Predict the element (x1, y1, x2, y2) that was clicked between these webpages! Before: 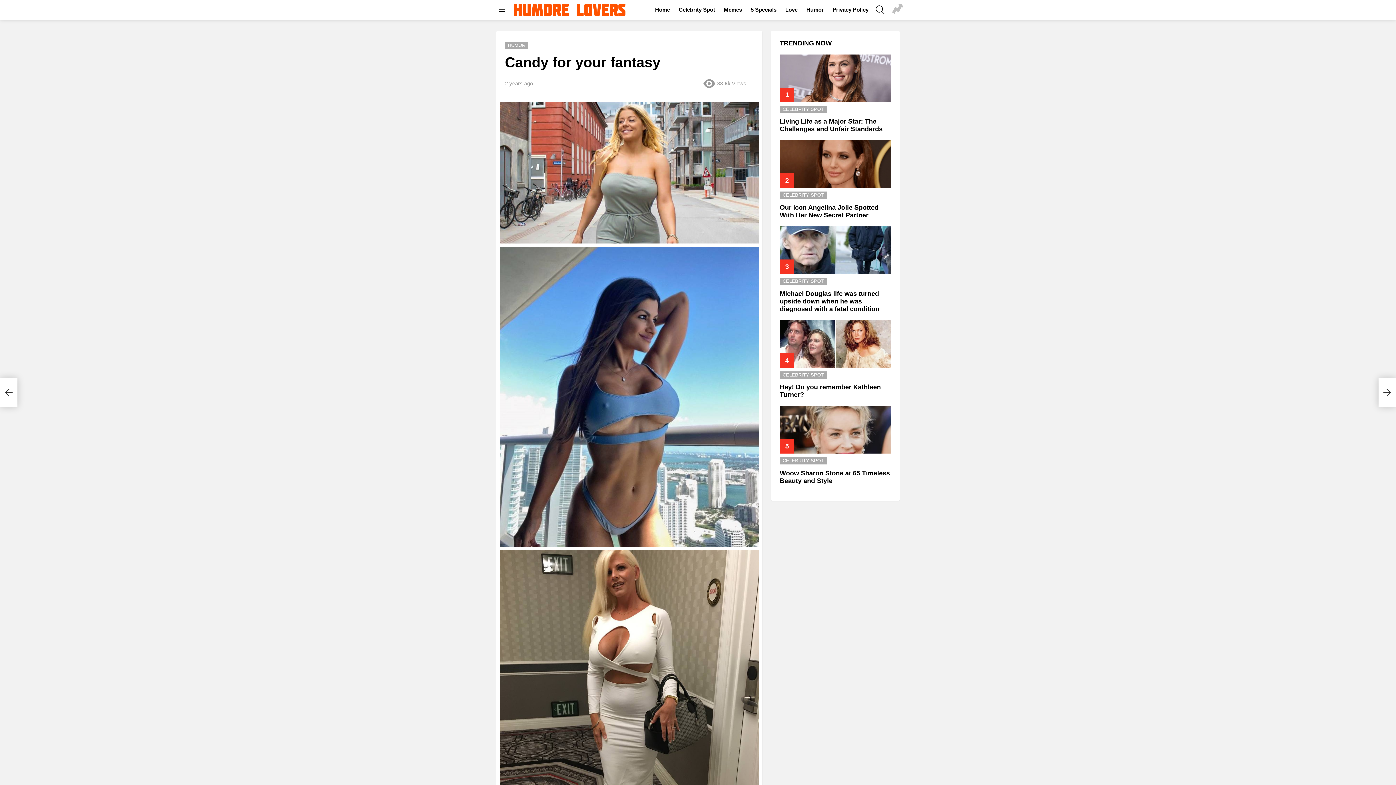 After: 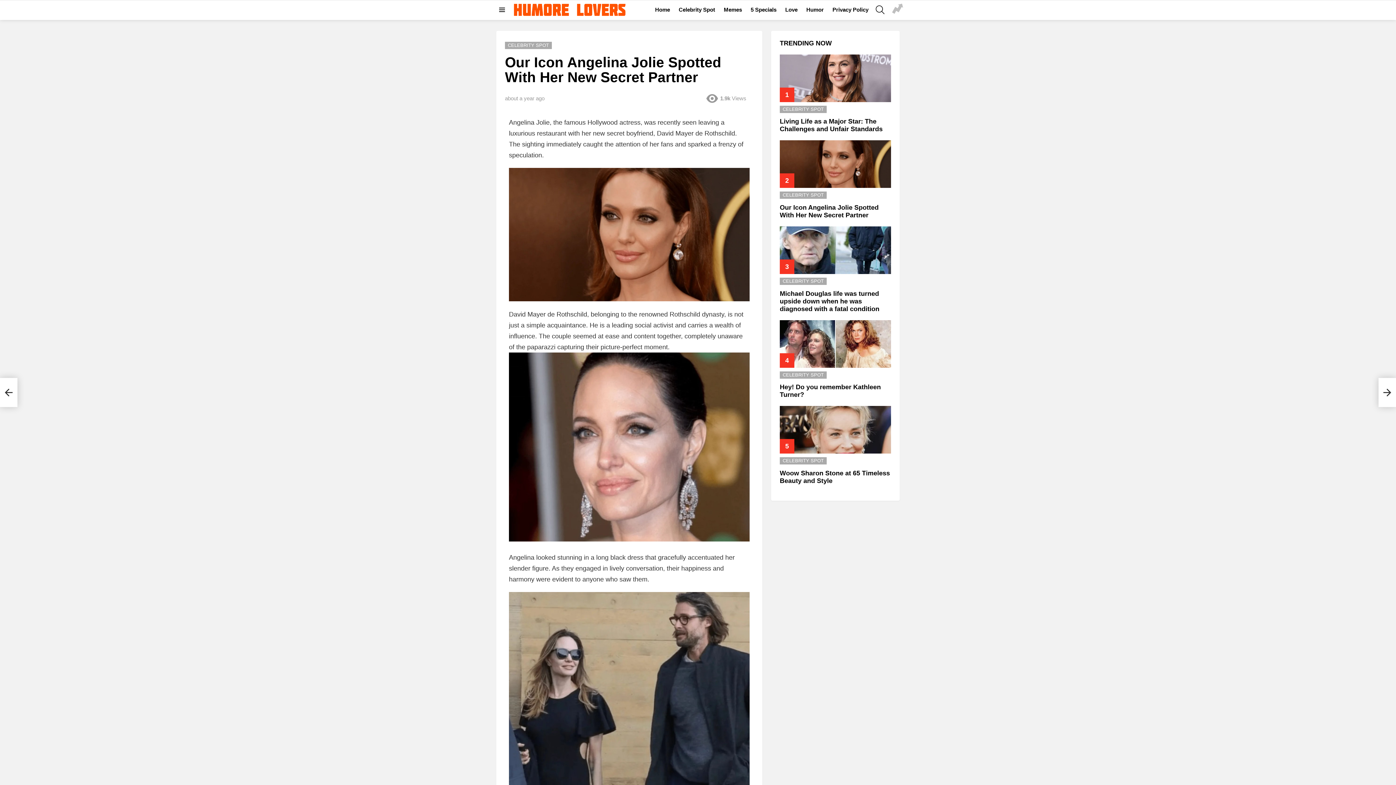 Action: bbox: (780, 140, 891, 188)